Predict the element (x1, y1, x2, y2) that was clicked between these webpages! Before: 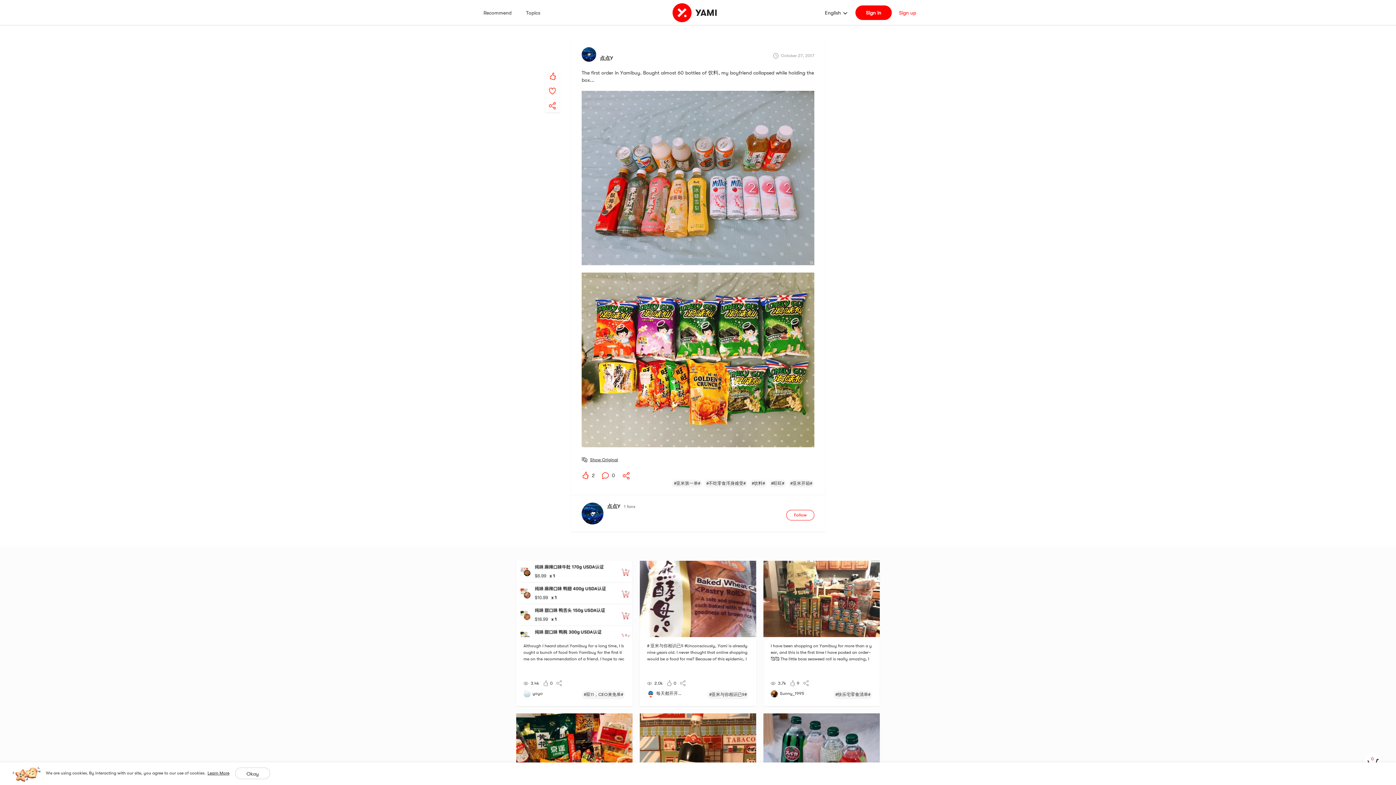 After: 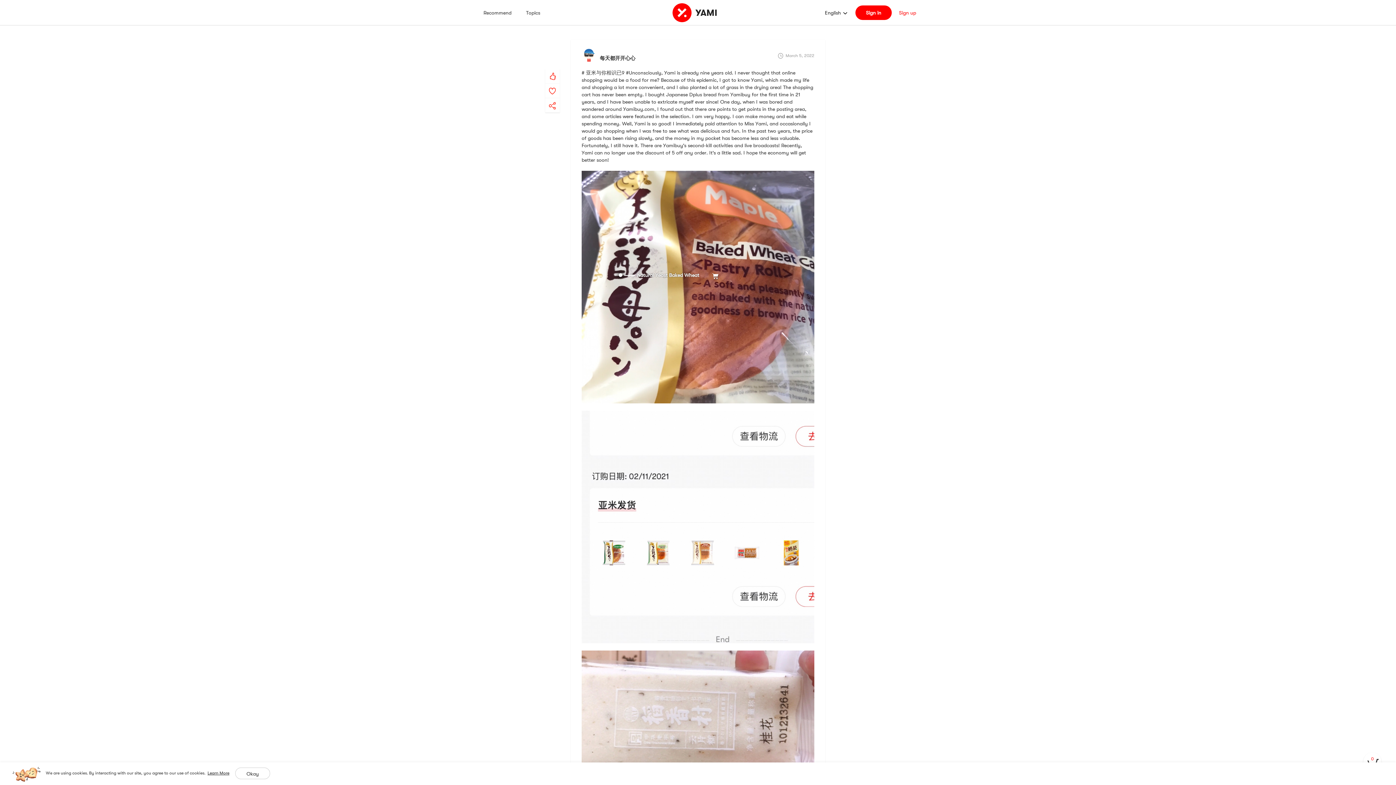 Action: bbox: (640, 597, 756, 603)